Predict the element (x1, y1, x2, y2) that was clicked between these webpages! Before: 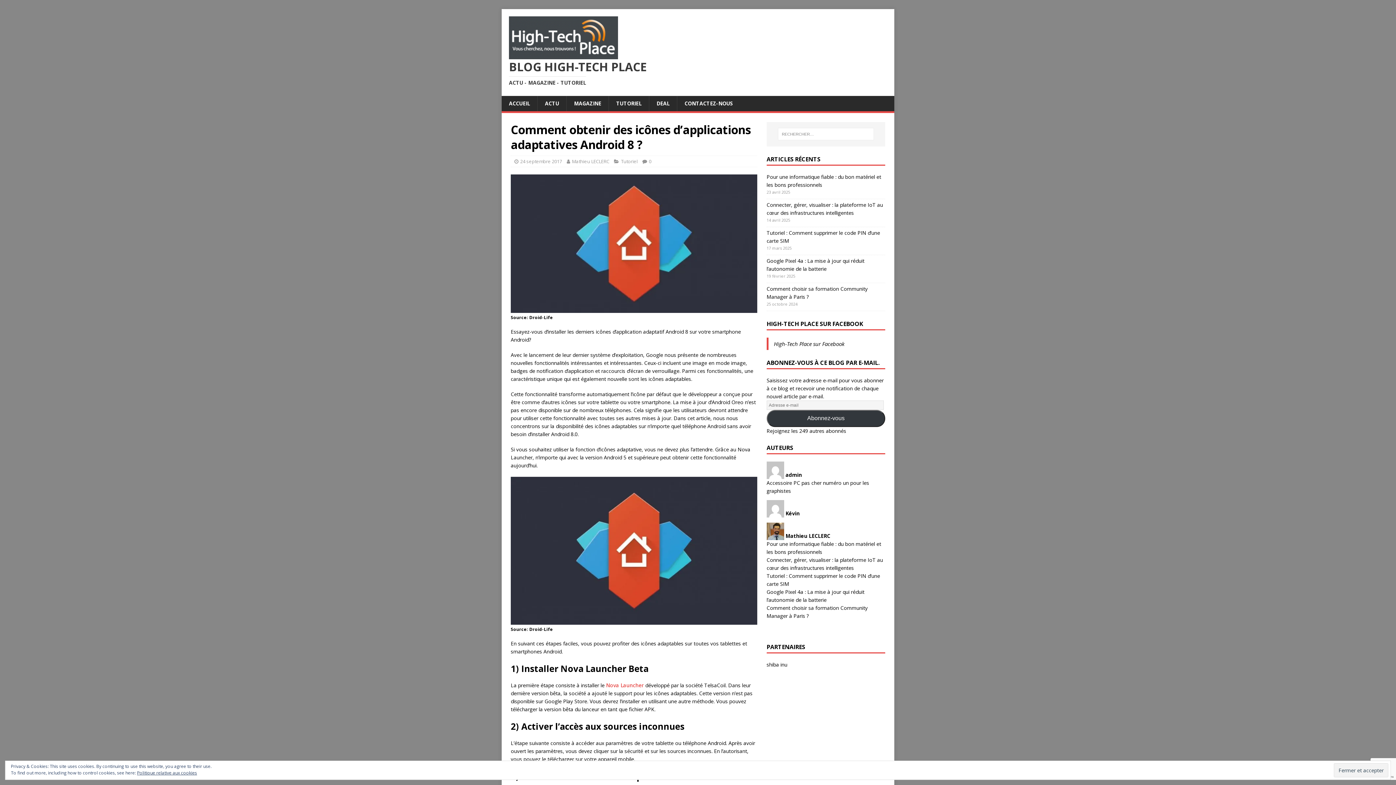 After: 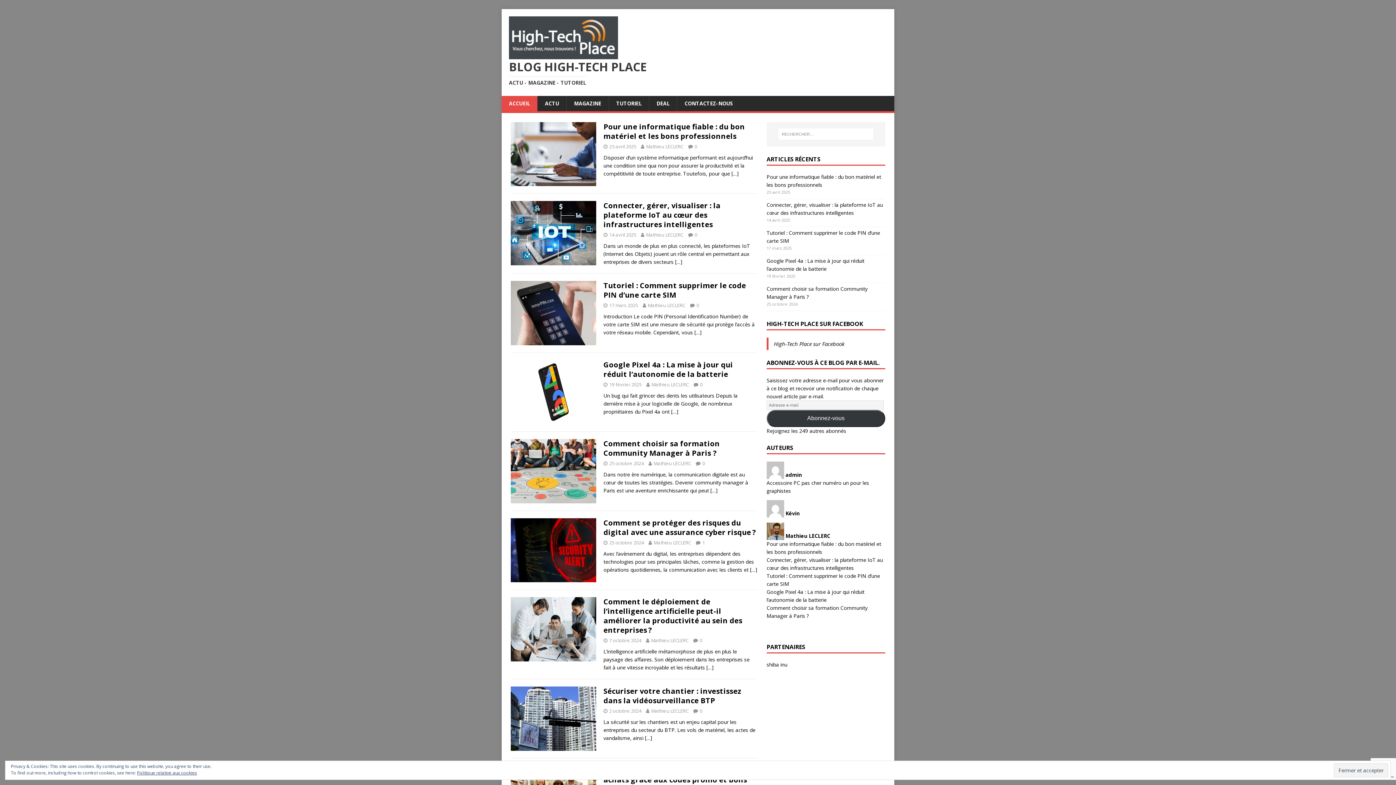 Action: bbox: (501, 96, 537, 111) label: ACCUEIL